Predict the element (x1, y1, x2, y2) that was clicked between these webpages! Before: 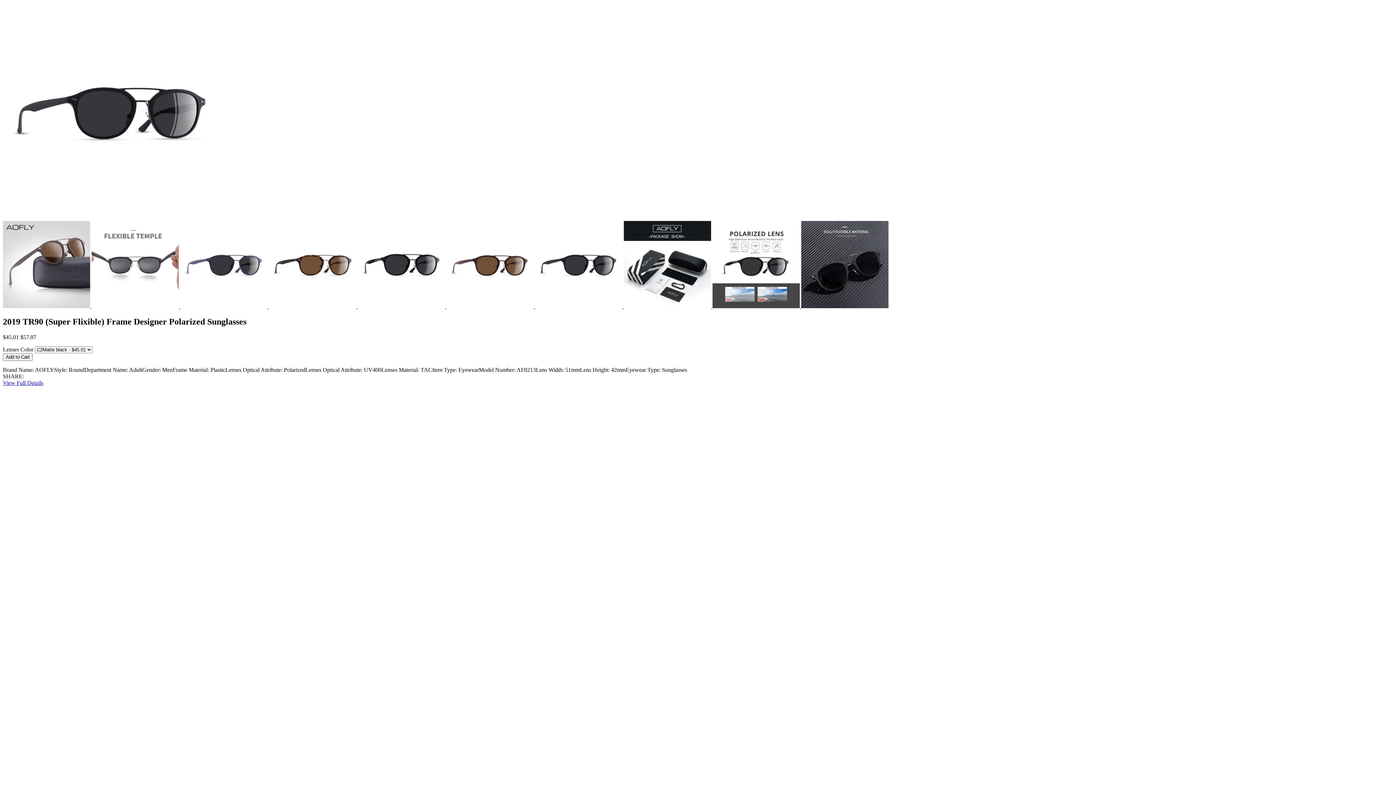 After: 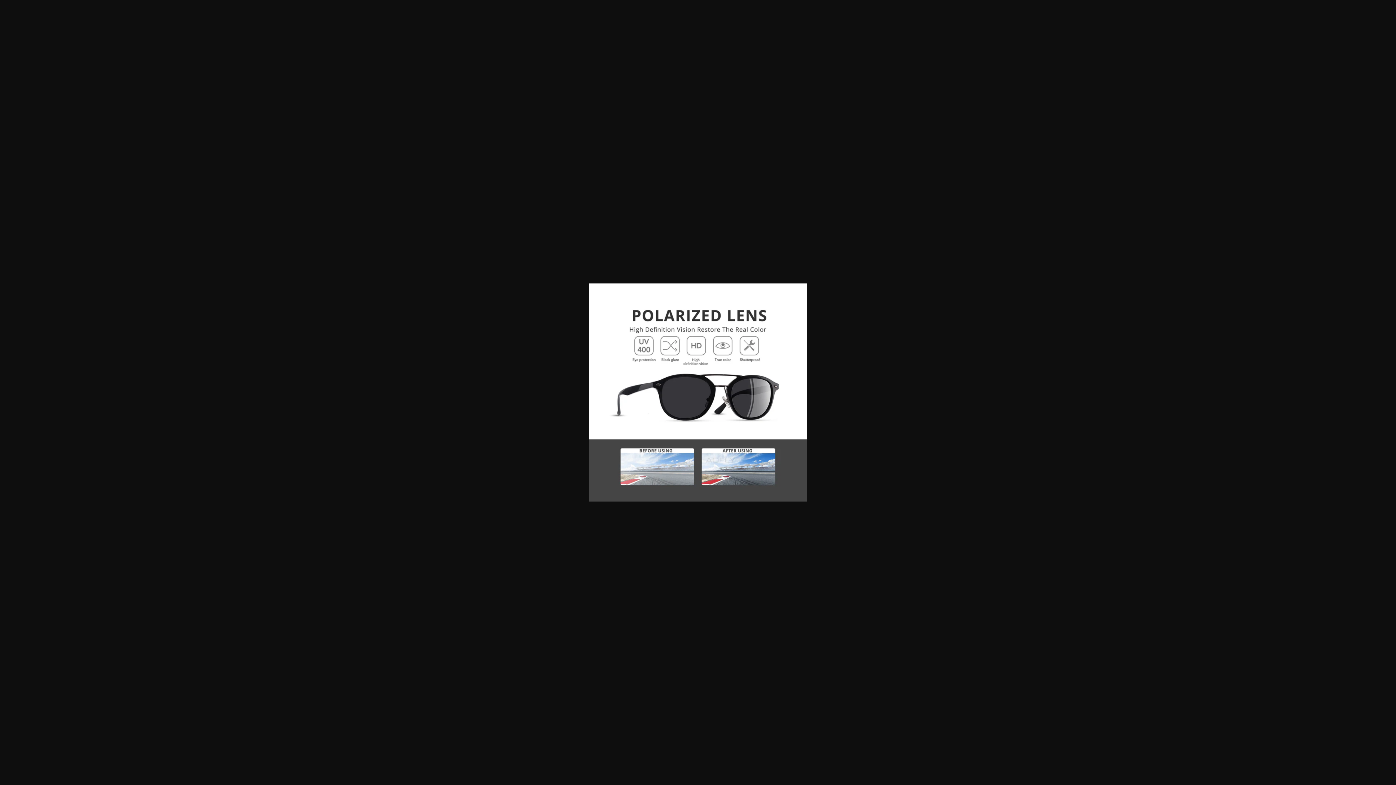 Action: bbox: (712, 303, 801, 309) label:  